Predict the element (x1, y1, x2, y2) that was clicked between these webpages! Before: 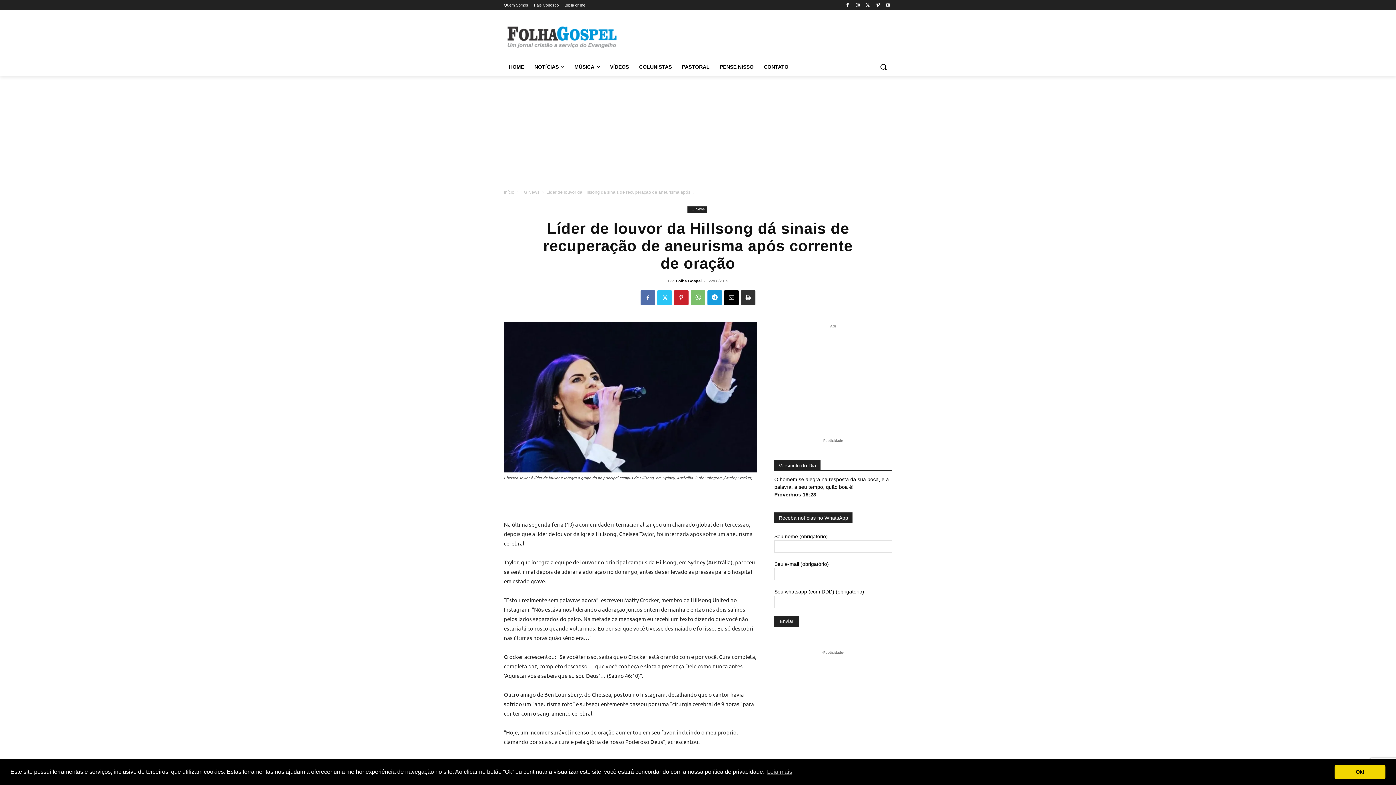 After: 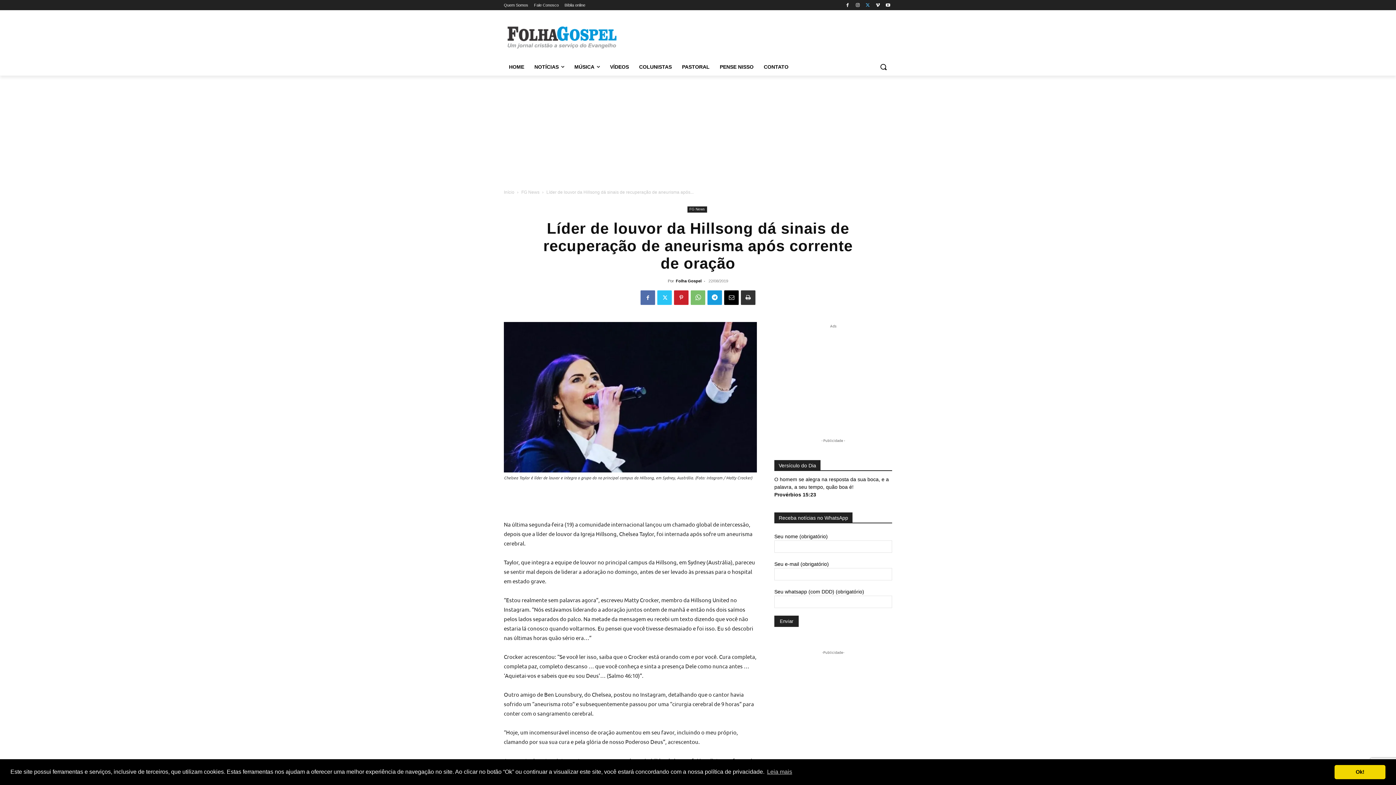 Action: bbox: (863, 0, 872, 9)